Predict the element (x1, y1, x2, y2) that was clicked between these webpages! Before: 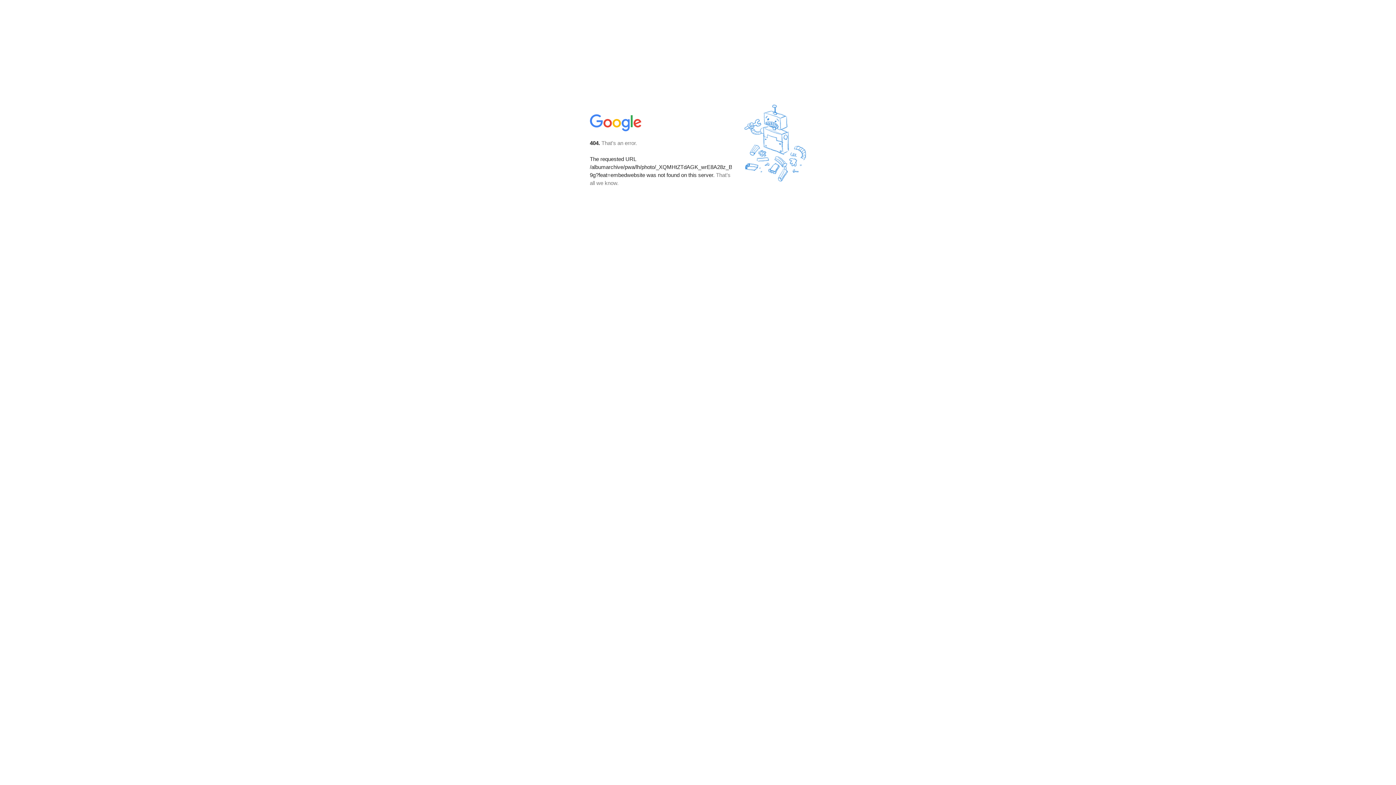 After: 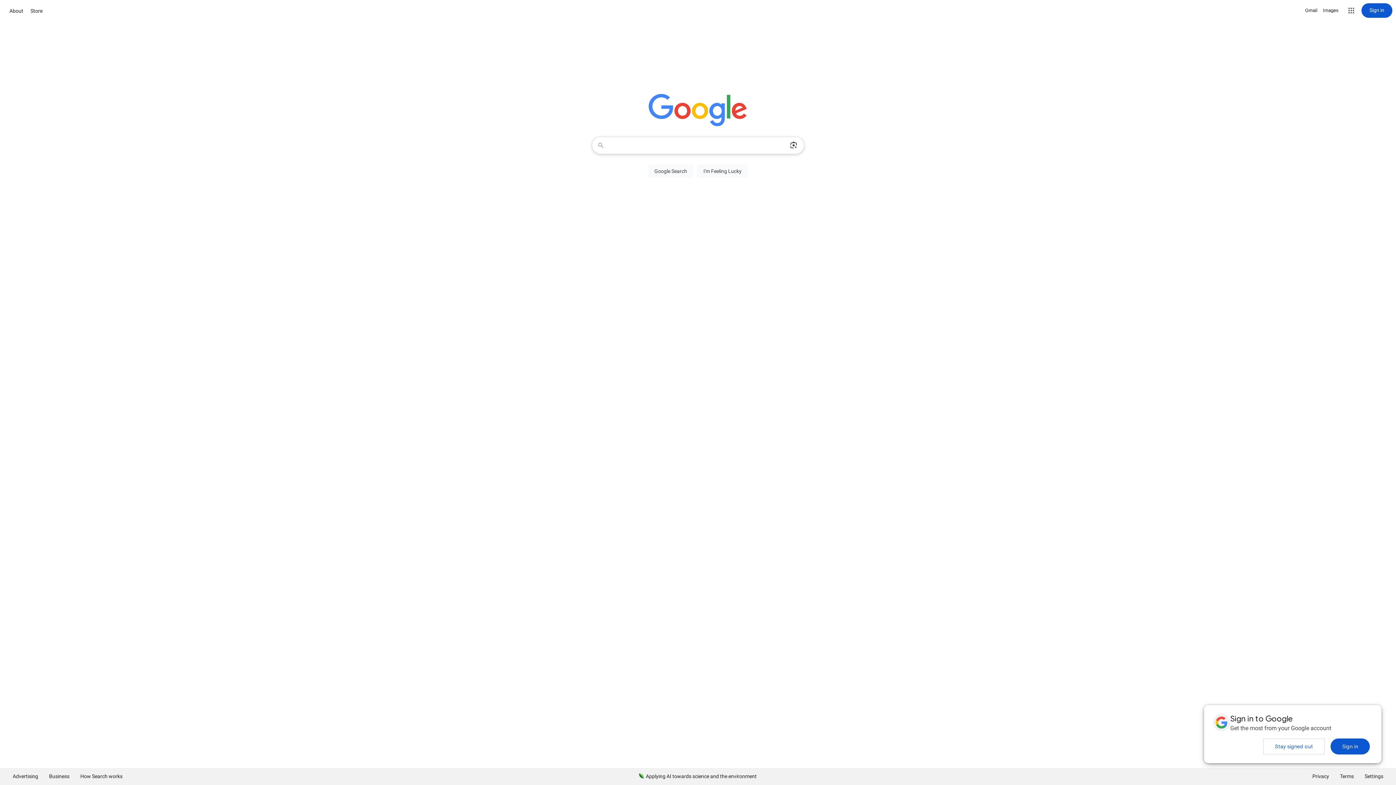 Action: bbox: (590, 127, 642, 134)